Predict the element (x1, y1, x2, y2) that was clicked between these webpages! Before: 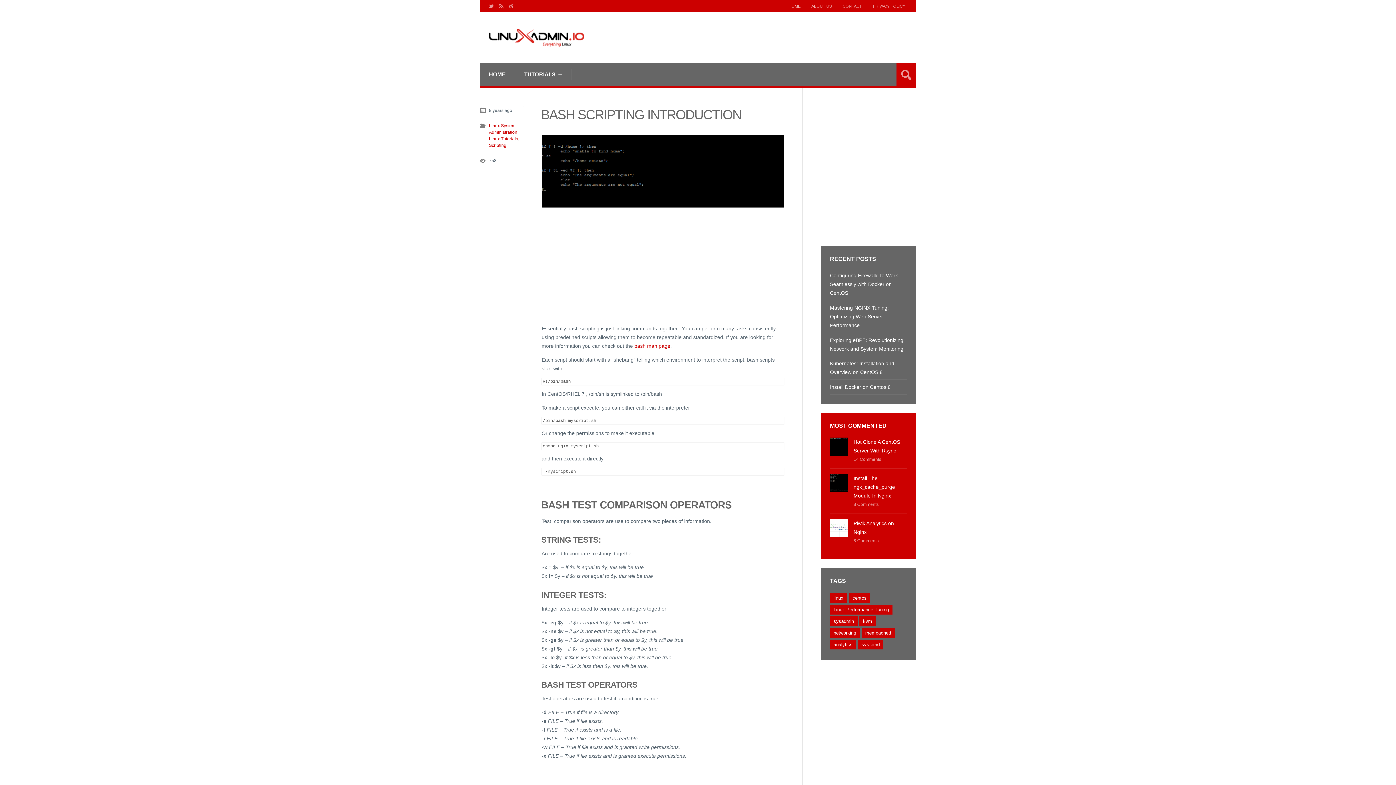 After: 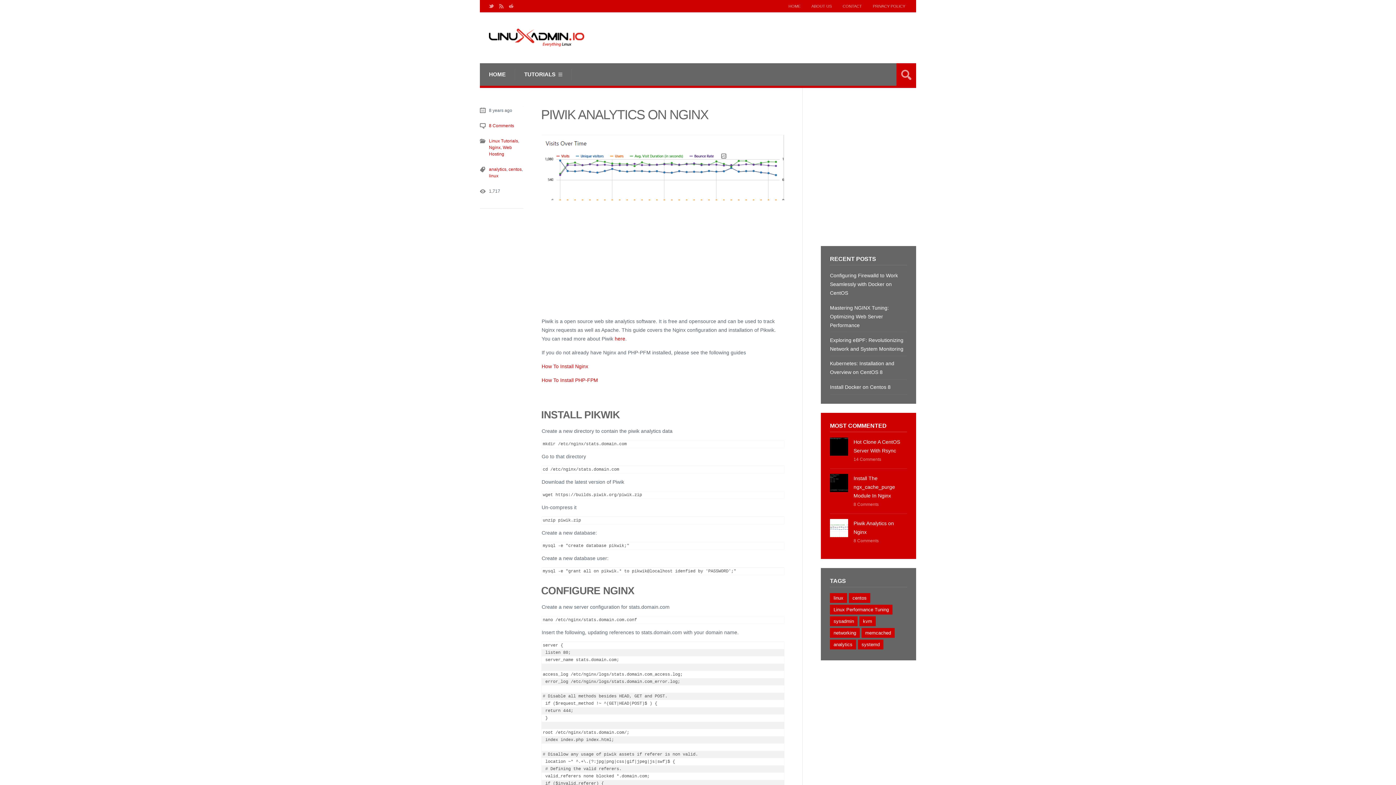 Action: bbox: (853, 519, 907, 537) label: Piwik Analytics on Nginx